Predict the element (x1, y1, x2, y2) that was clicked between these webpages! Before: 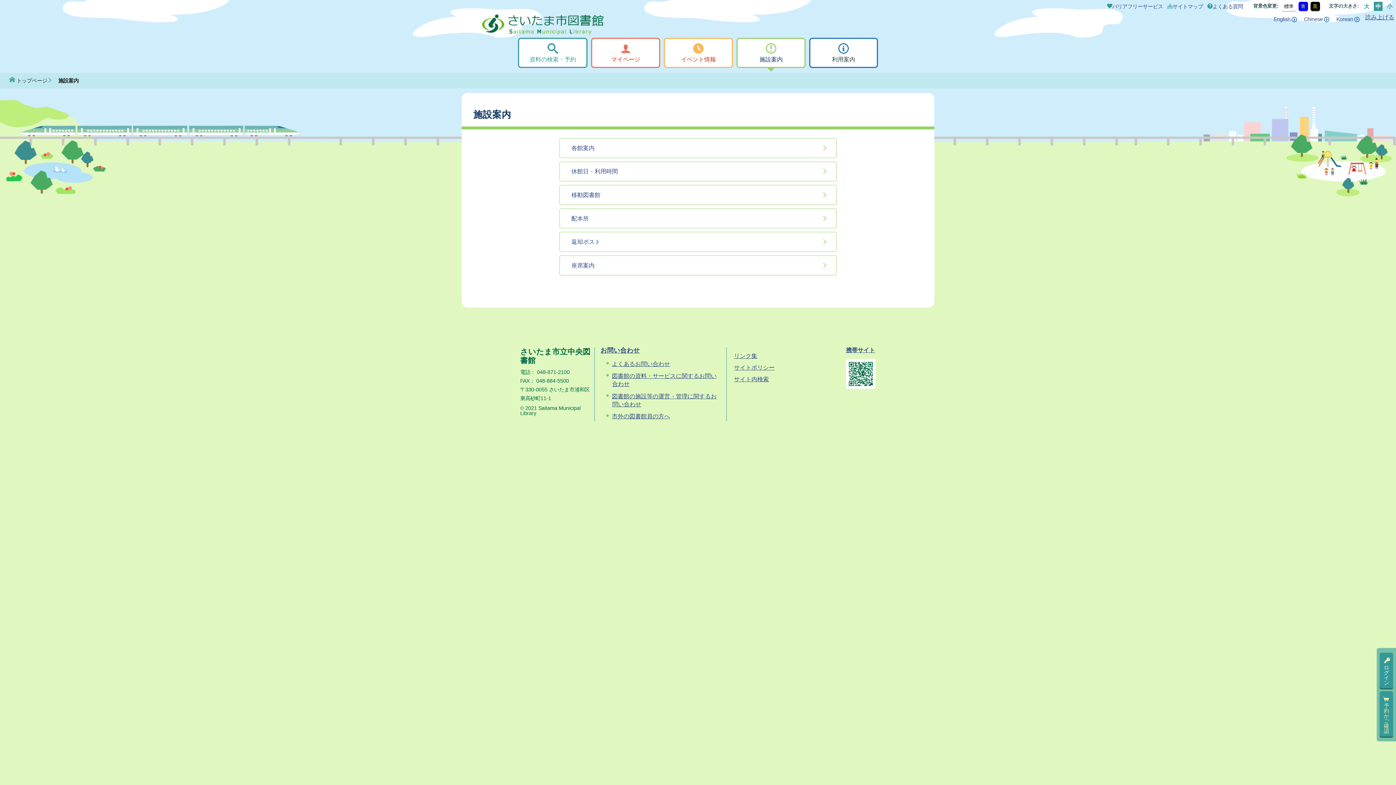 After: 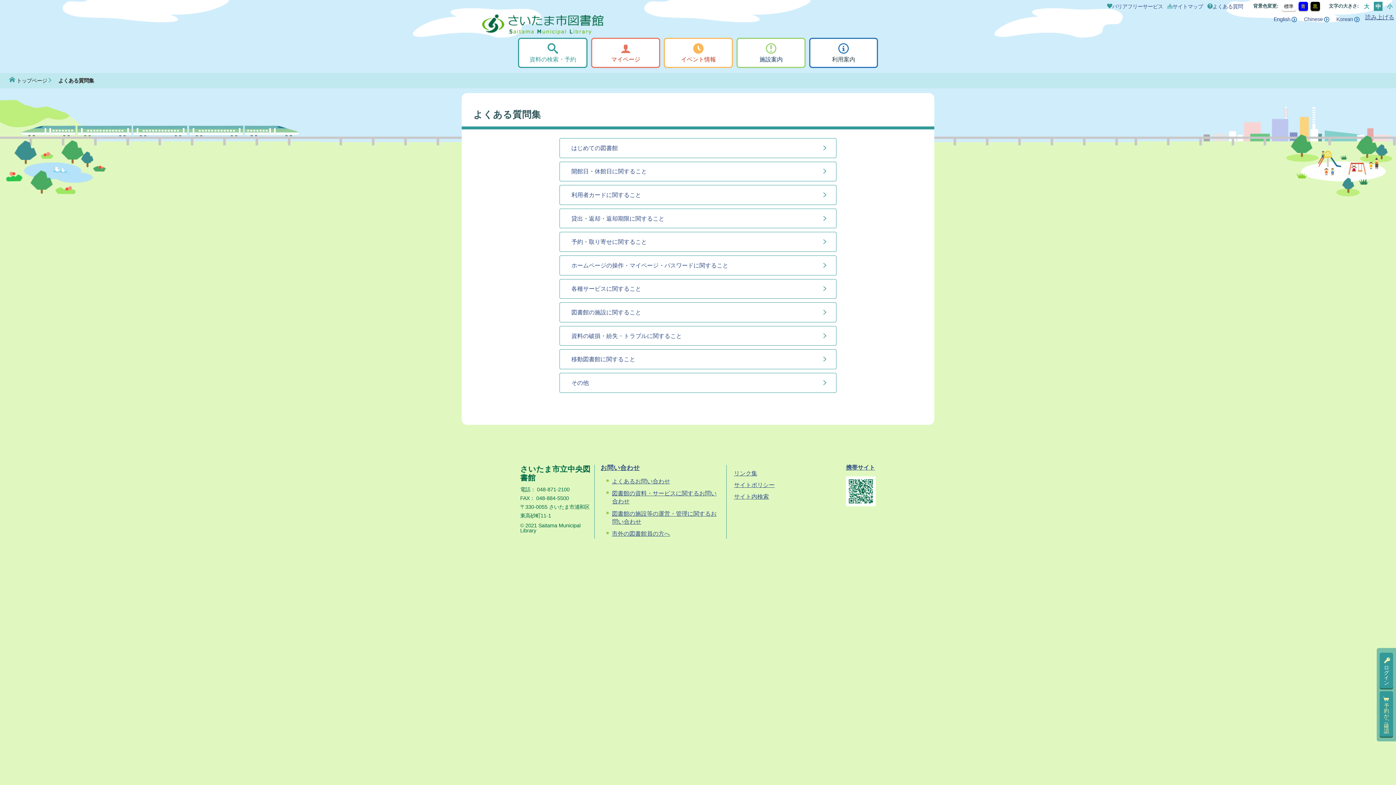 Action: bbox: (1207, 3, 1243, 9) label: よくある質問